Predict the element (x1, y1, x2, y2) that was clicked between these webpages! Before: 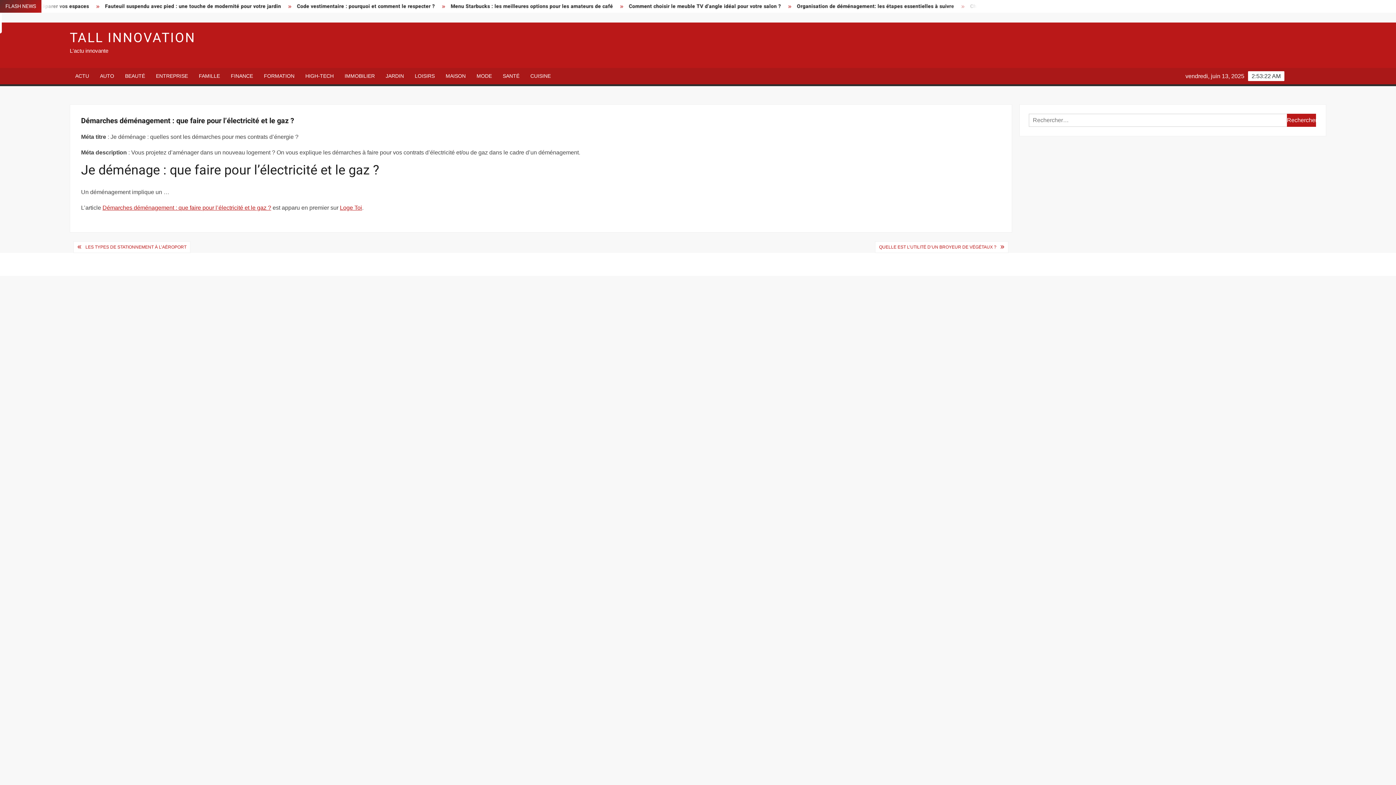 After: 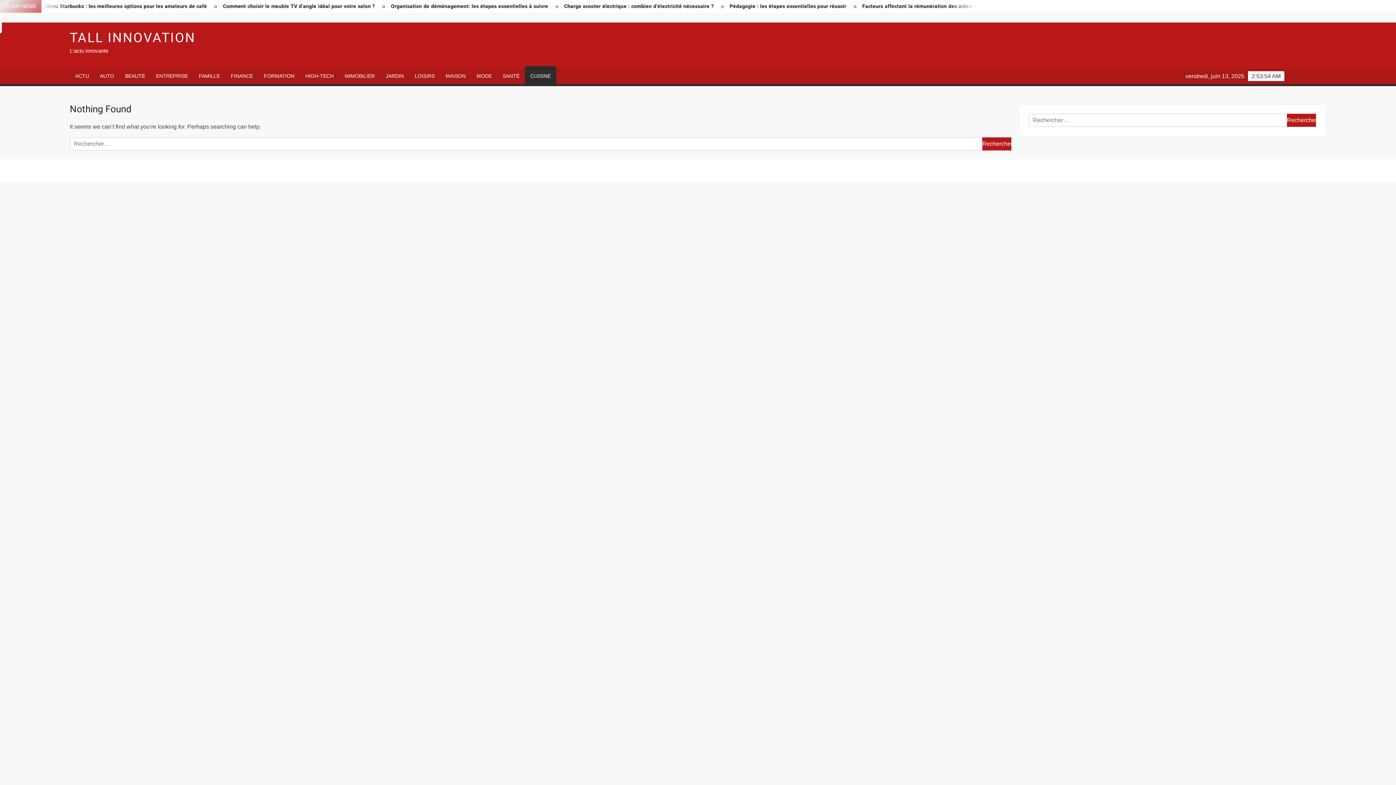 Action: bbox: (525, 68, 556, 84) label: CUISINE